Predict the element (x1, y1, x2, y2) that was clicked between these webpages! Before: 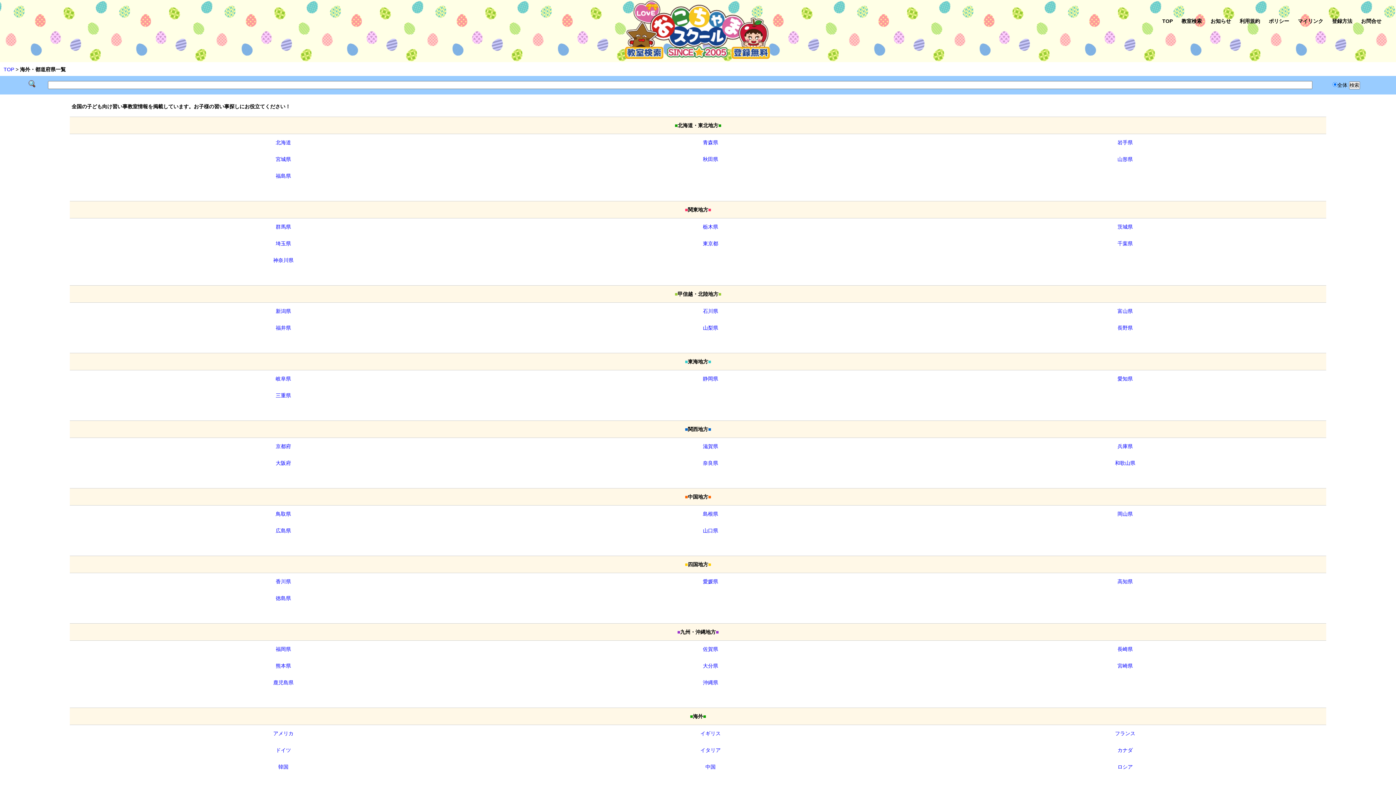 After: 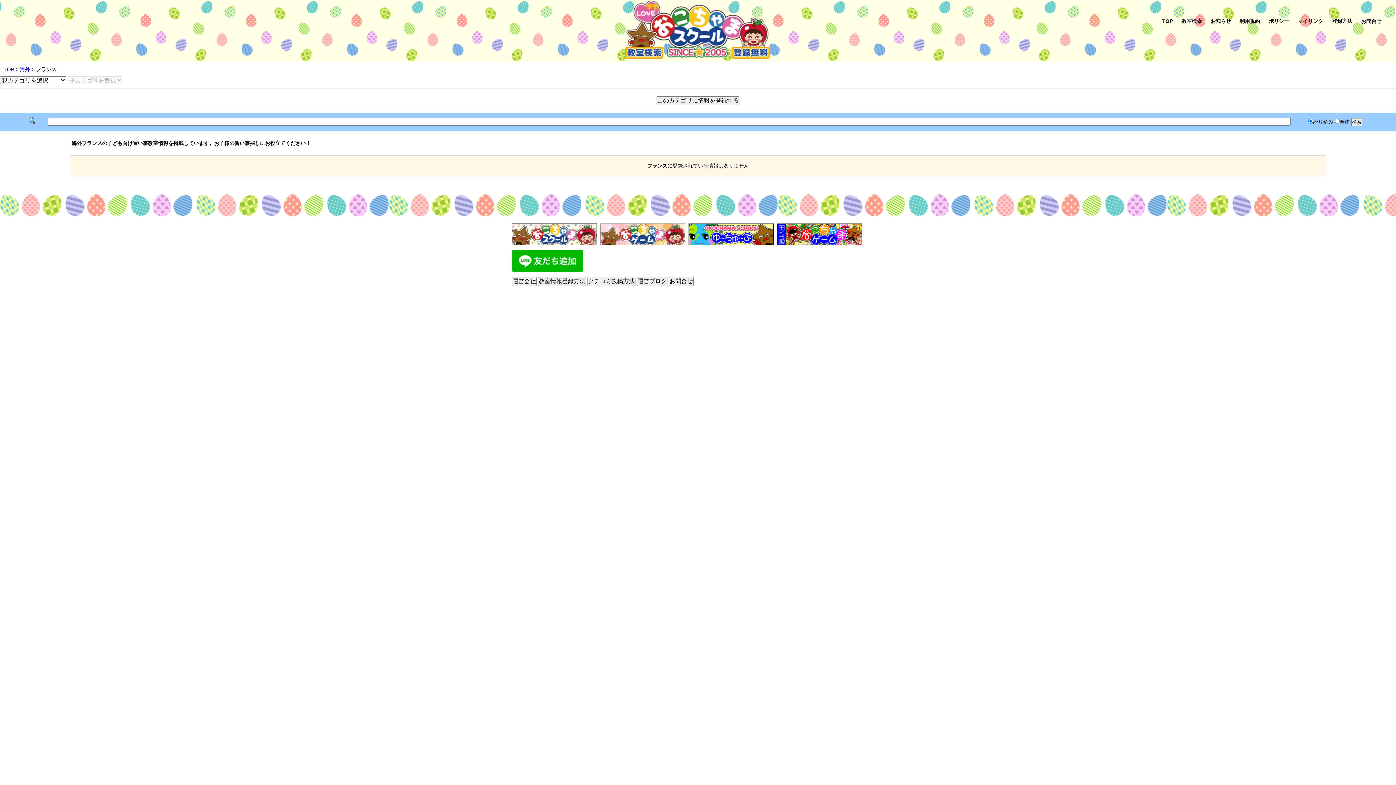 Action: bbox: (1115, 730, 1135, 736) label: フランス